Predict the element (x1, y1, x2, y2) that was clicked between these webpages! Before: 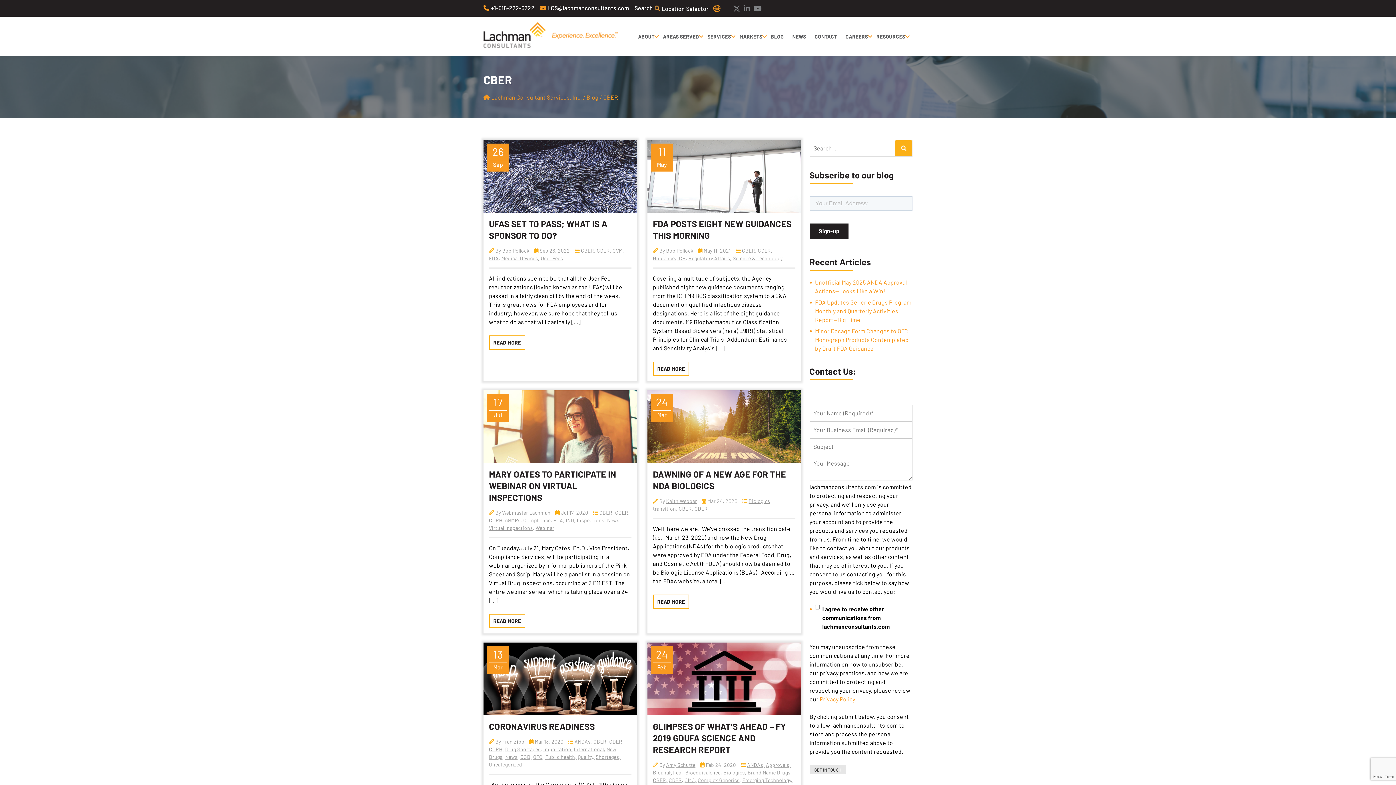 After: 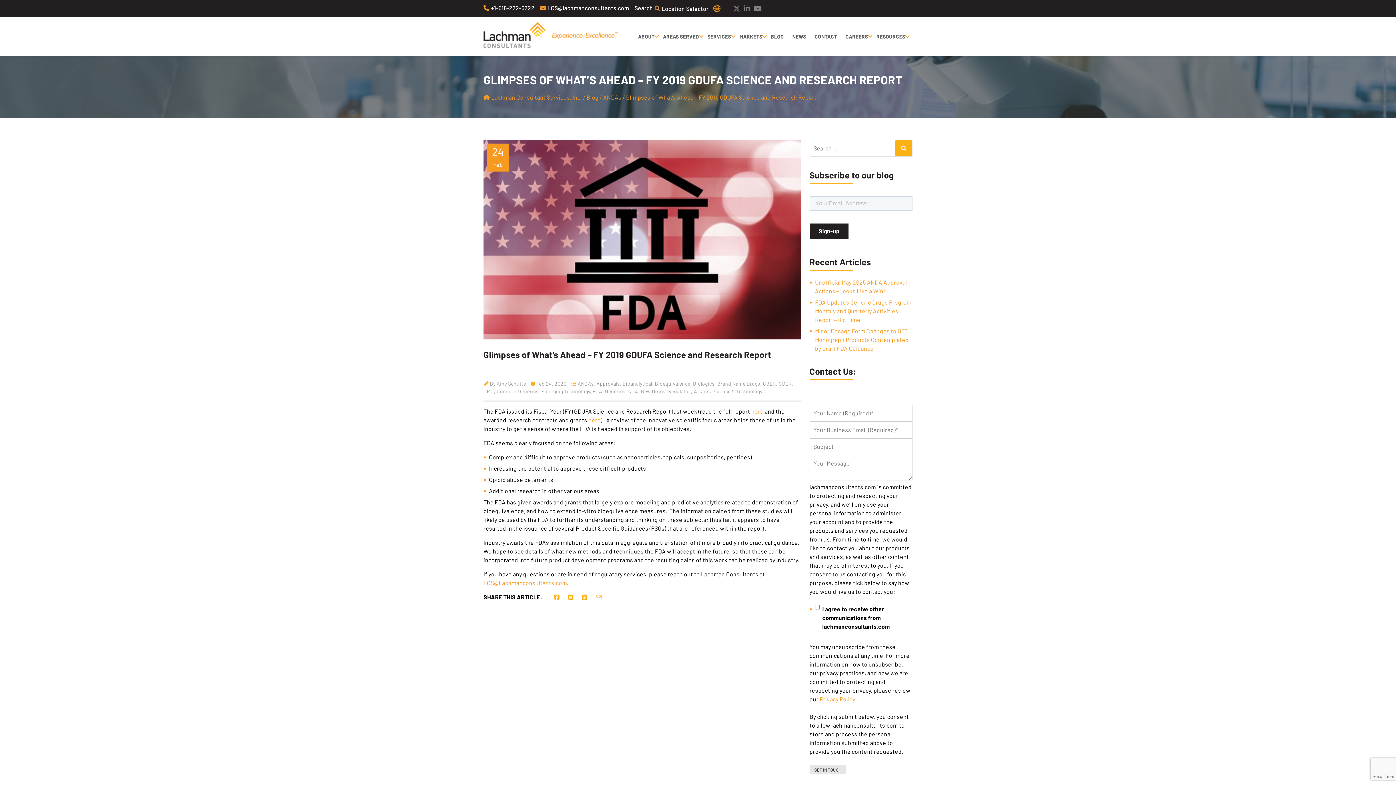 Action: label: GLIMPSES OF WHAT’S AHEAD – FY 2019 GDUFA SCIENCE AND RESEARCH REPORT bbox: (653, 721, 786, 755)